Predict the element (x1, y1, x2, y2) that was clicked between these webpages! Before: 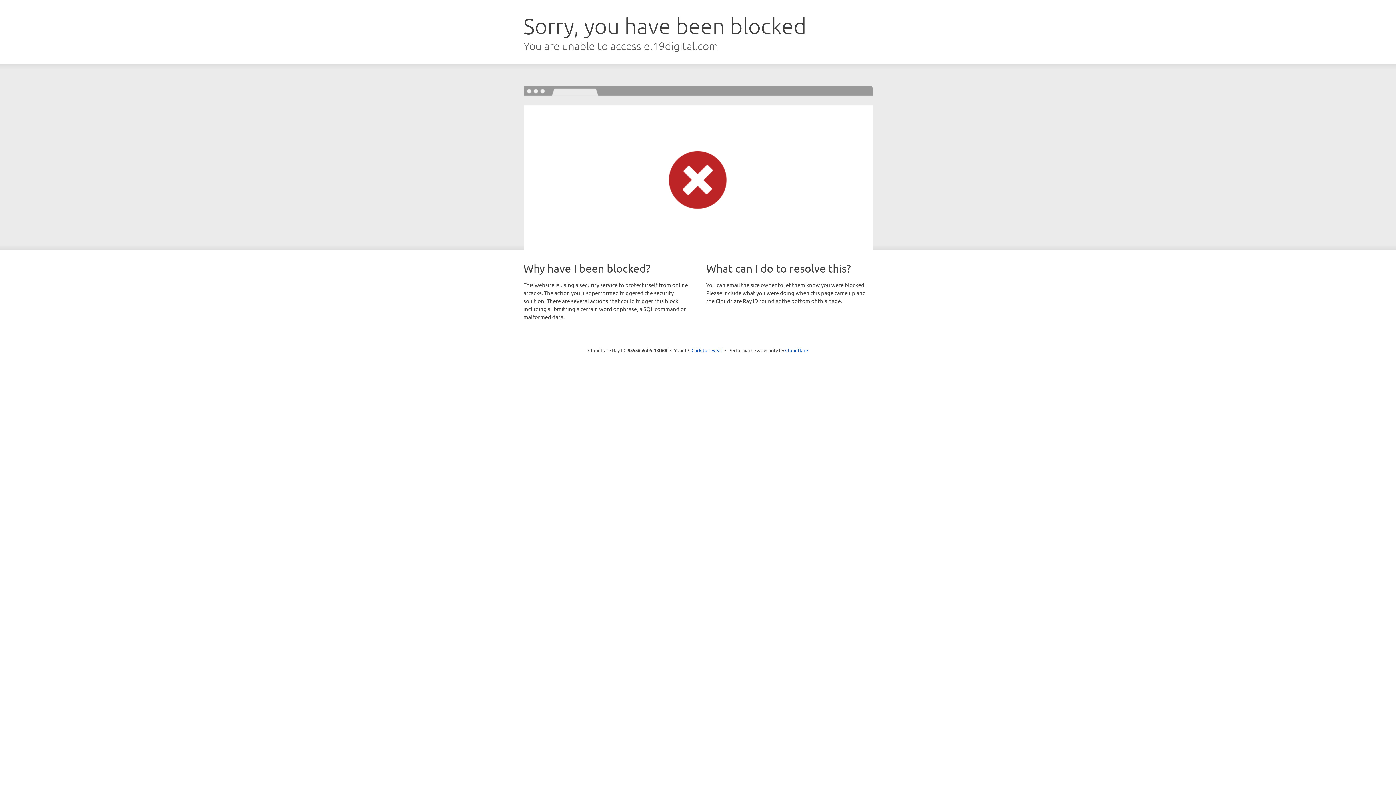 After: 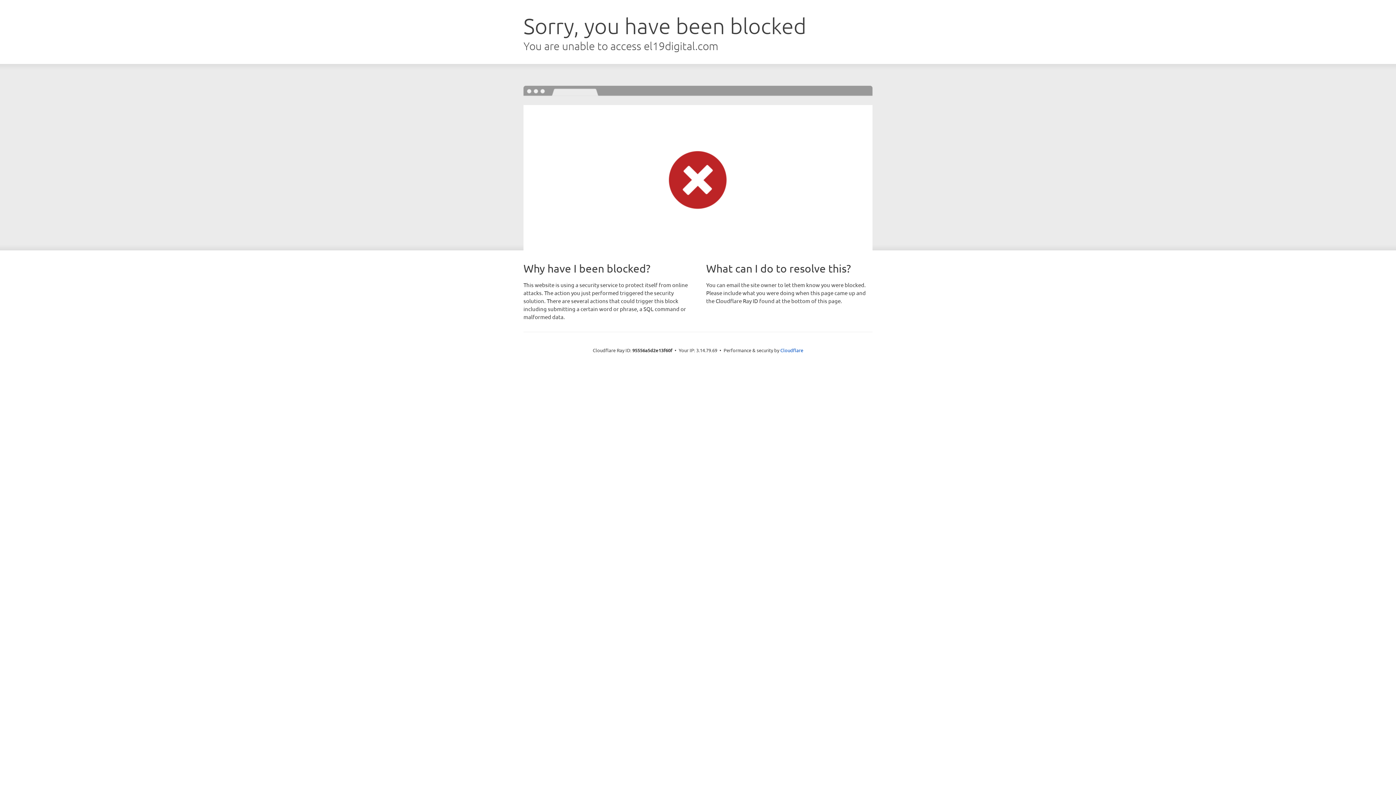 Action: bbox: (691, 346, 722, 353) label: Click to reveal